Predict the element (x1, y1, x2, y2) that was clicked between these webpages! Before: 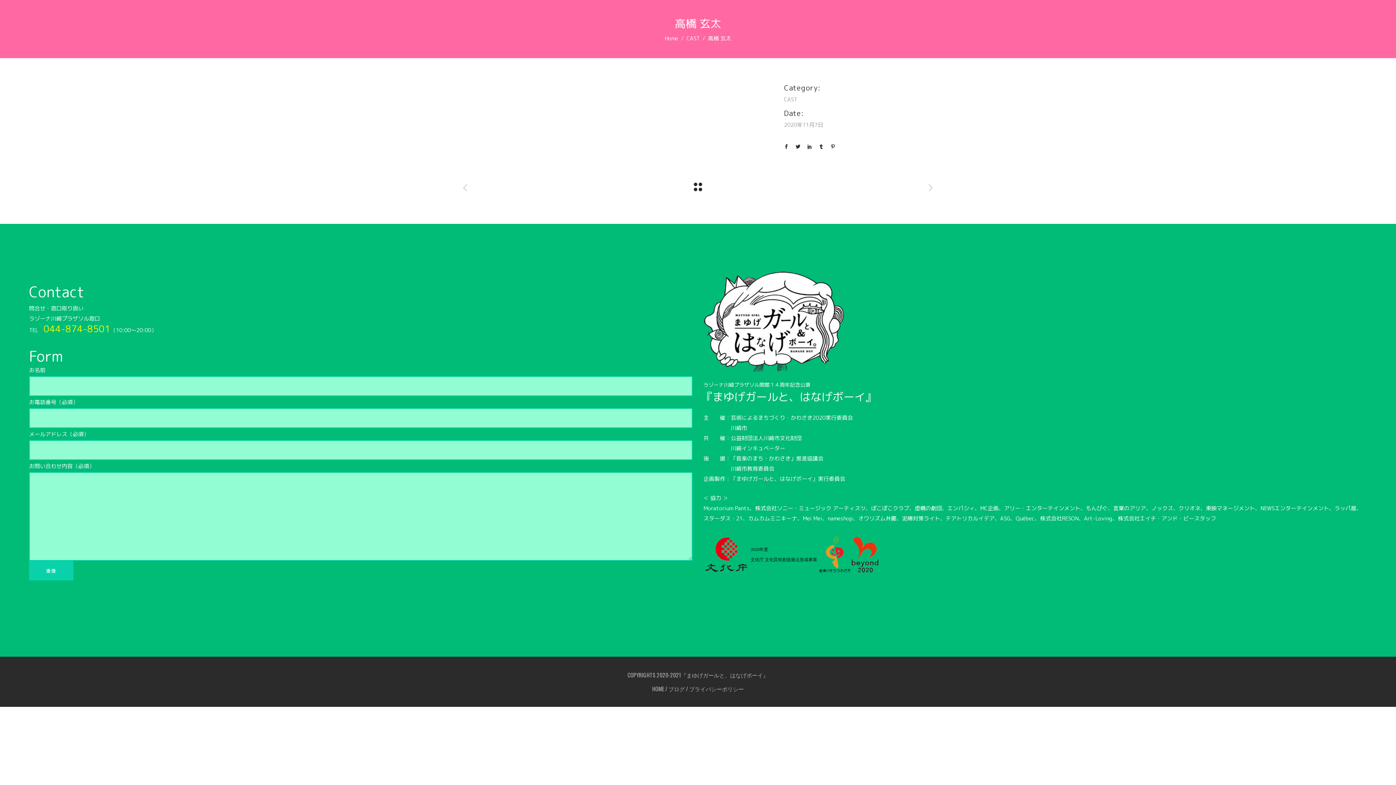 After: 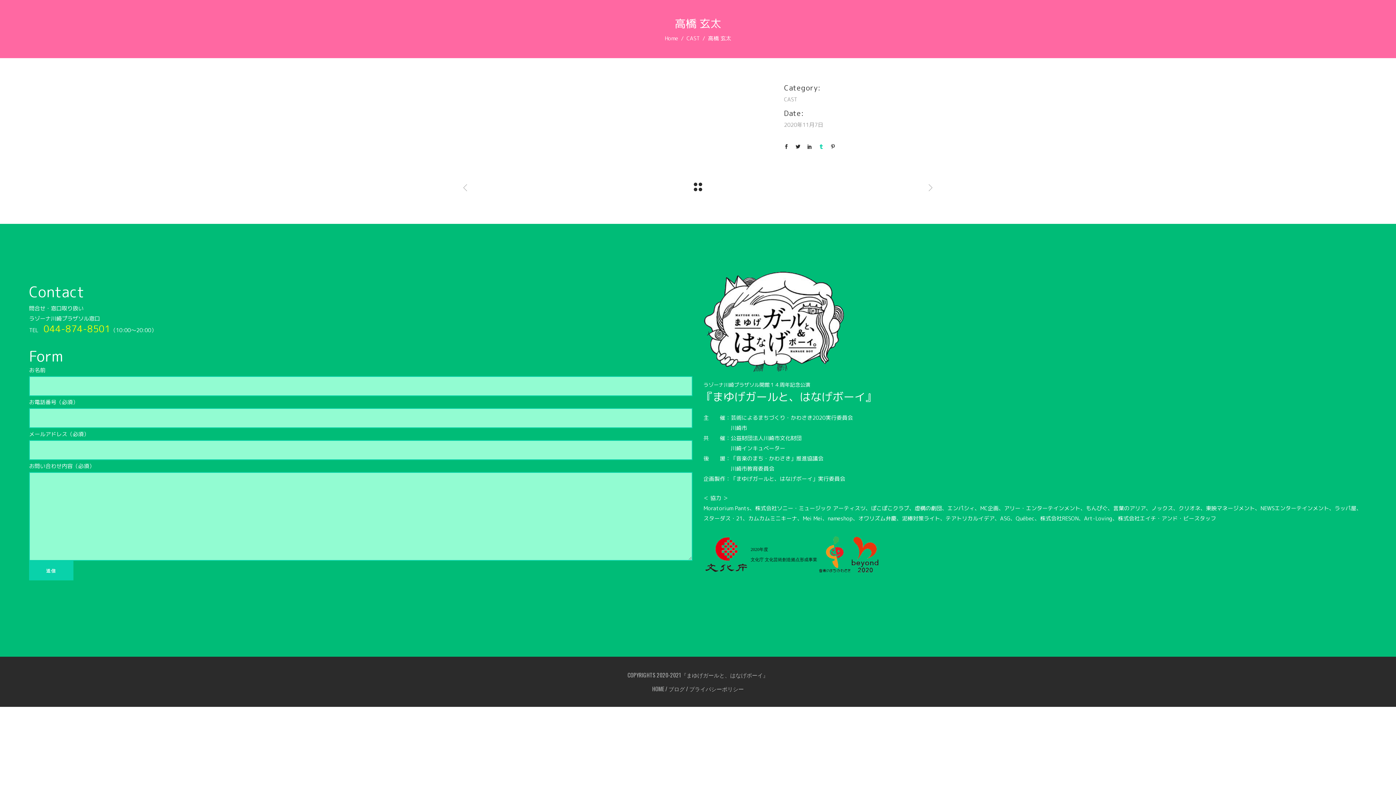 Action: bbox: (819, 143, 823, 150)